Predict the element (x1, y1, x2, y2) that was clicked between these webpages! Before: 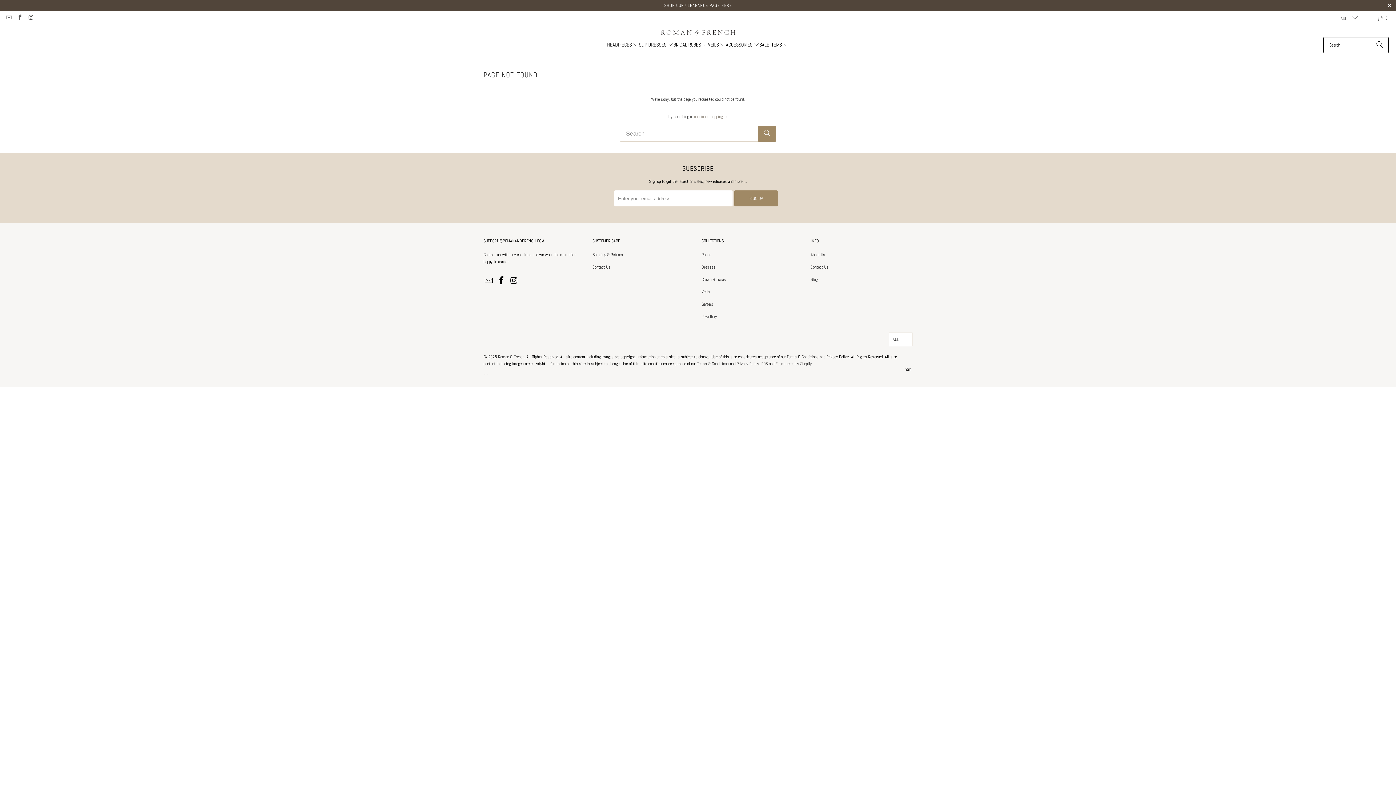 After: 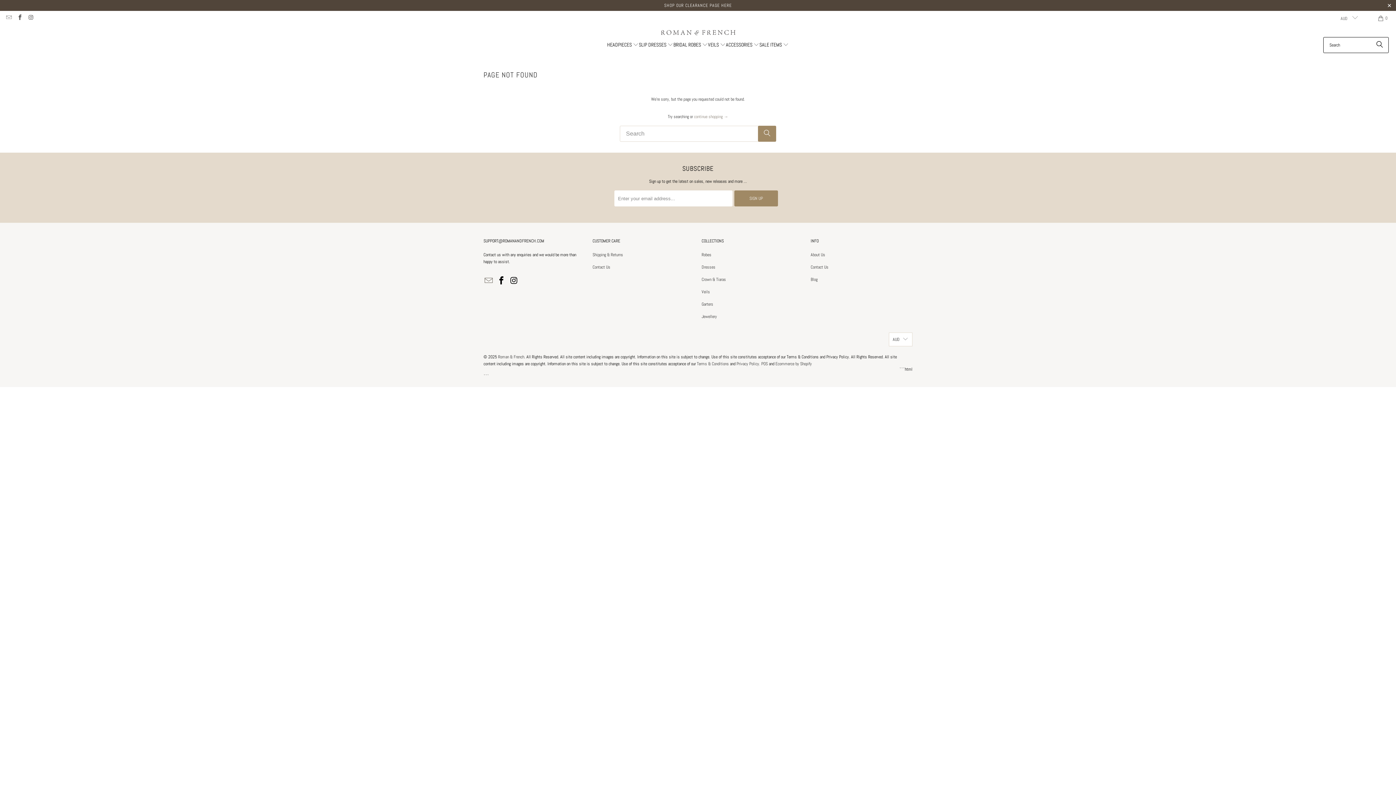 Action: bbox: (483, 276, 494, 285)